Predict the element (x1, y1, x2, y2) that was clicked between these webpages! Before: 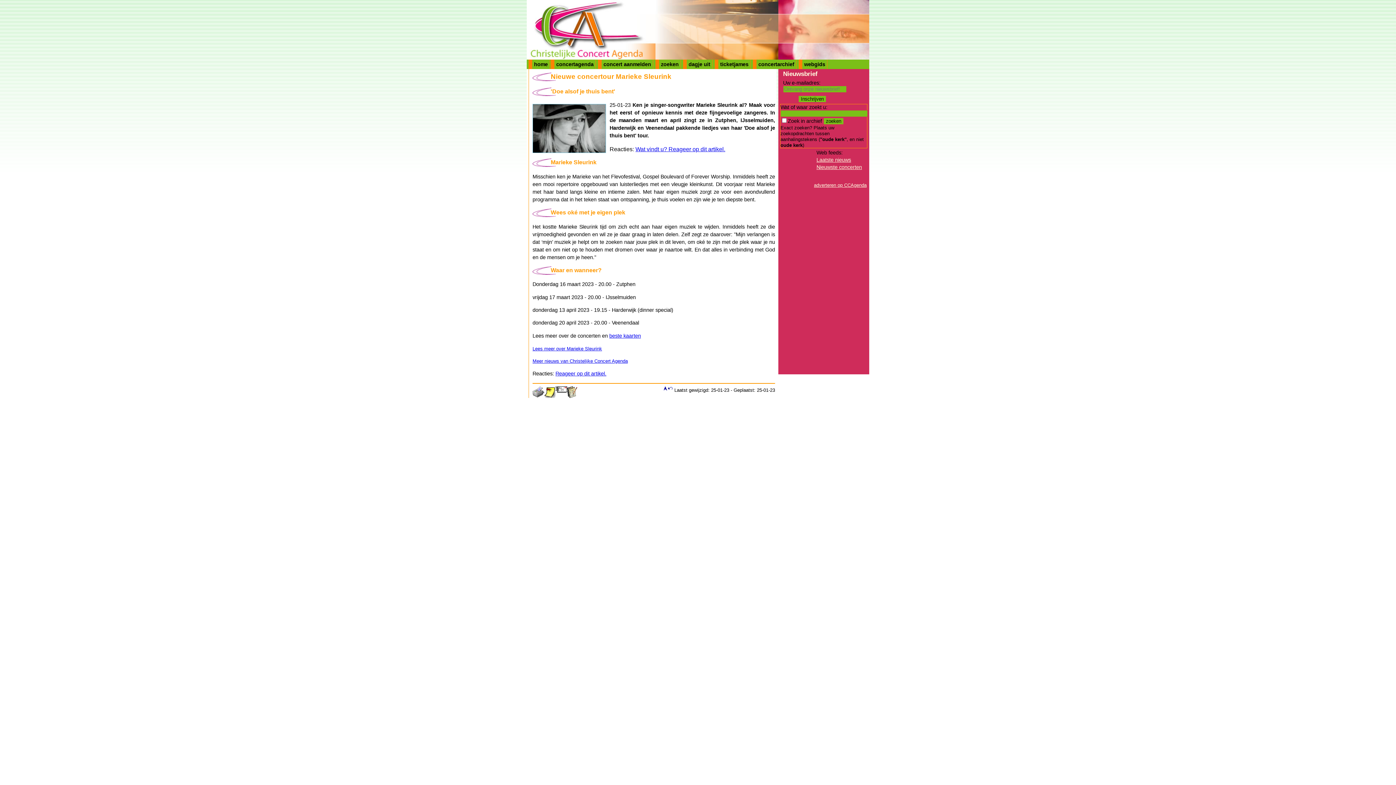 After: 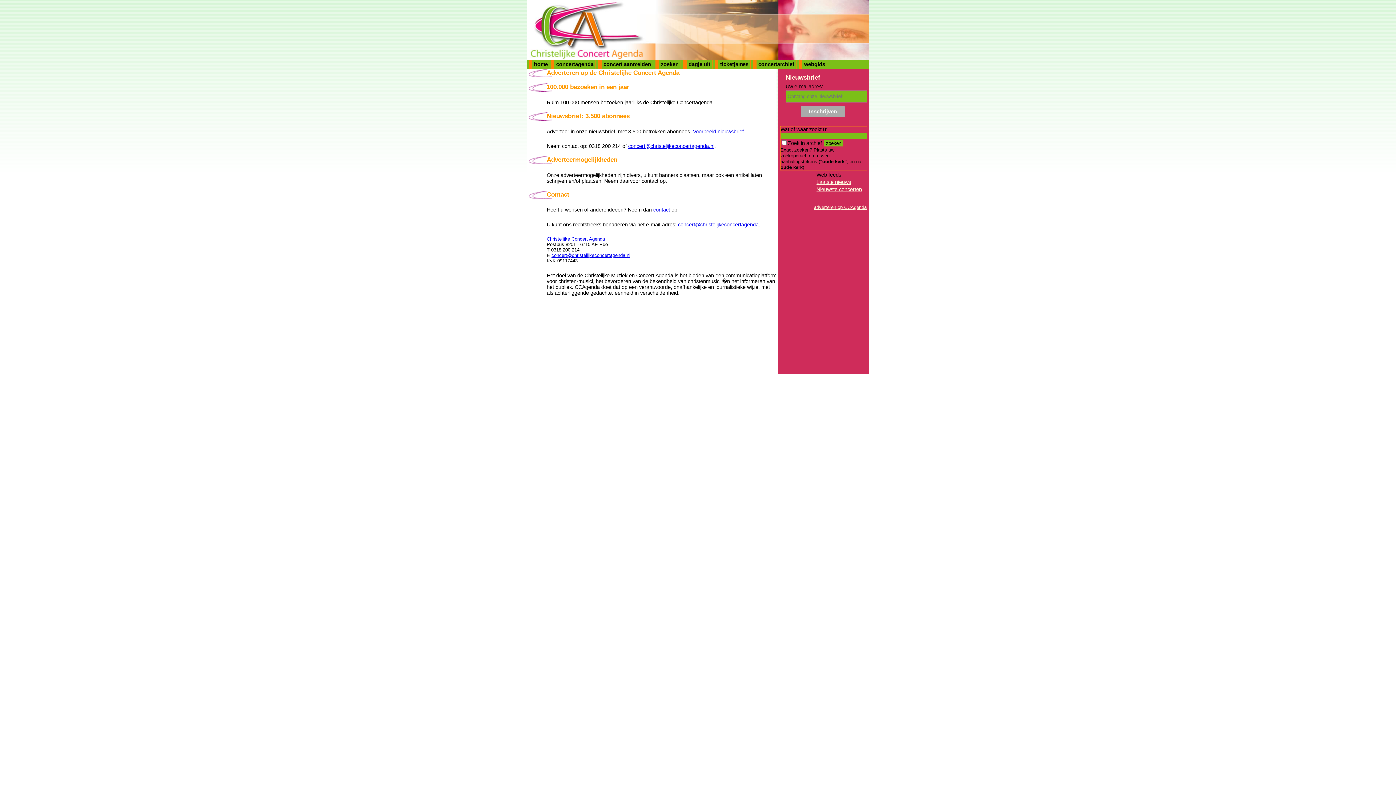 Action: bbox: (814, 182, 866, 188) label: adverteren op CCAgenda